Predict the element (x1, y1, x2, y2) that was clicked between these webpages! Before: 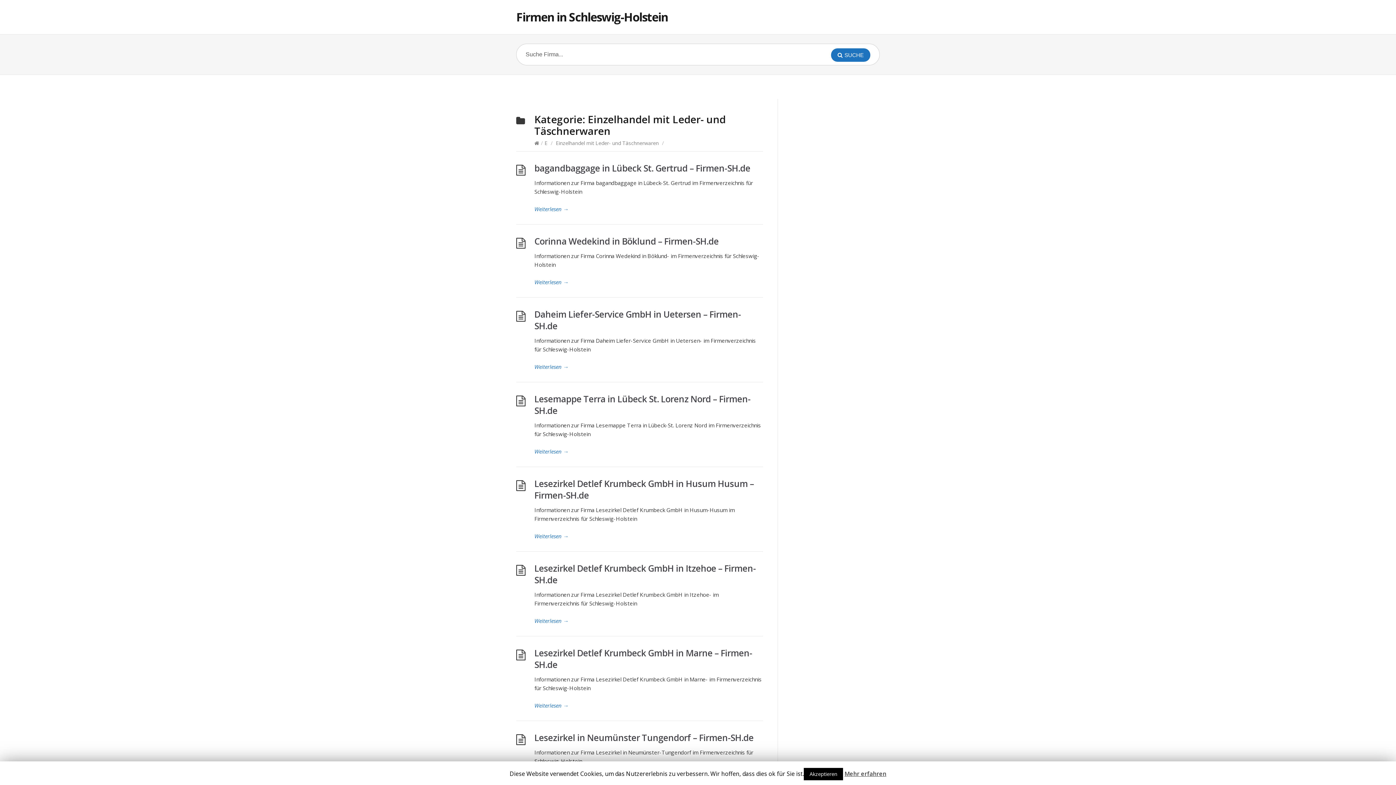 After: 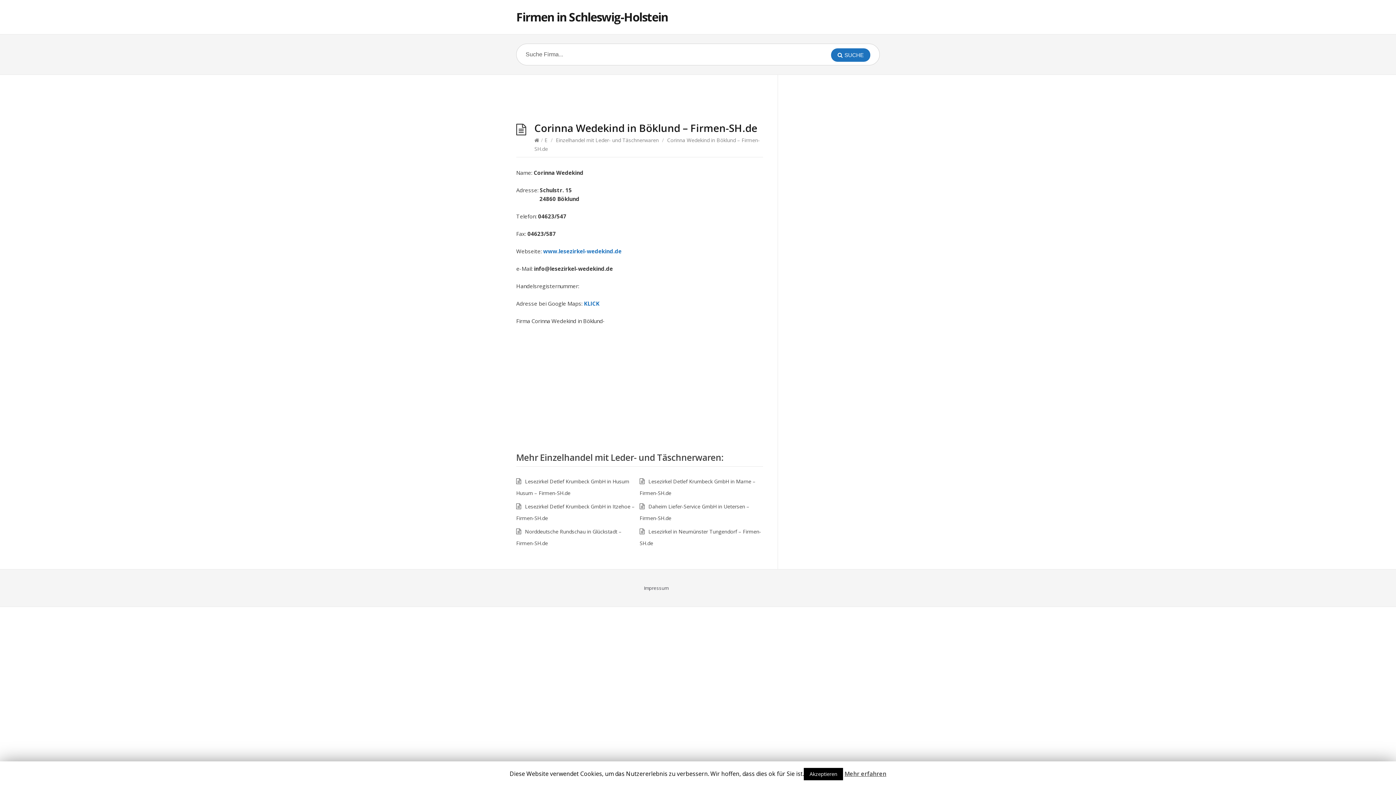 Action: bbox: (534, 235, 718, 247) label: Corinna Wedekind in Böklund – Firmen-SH.de